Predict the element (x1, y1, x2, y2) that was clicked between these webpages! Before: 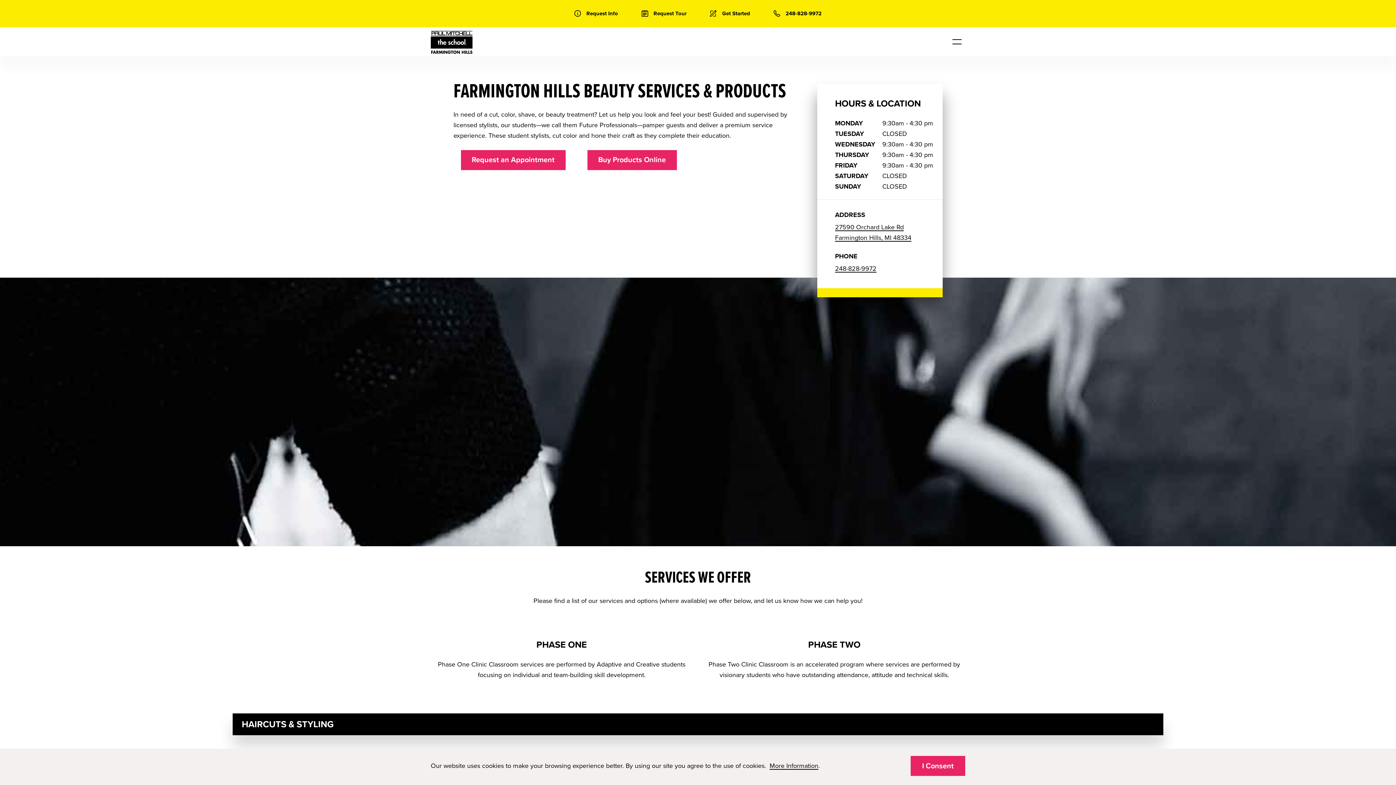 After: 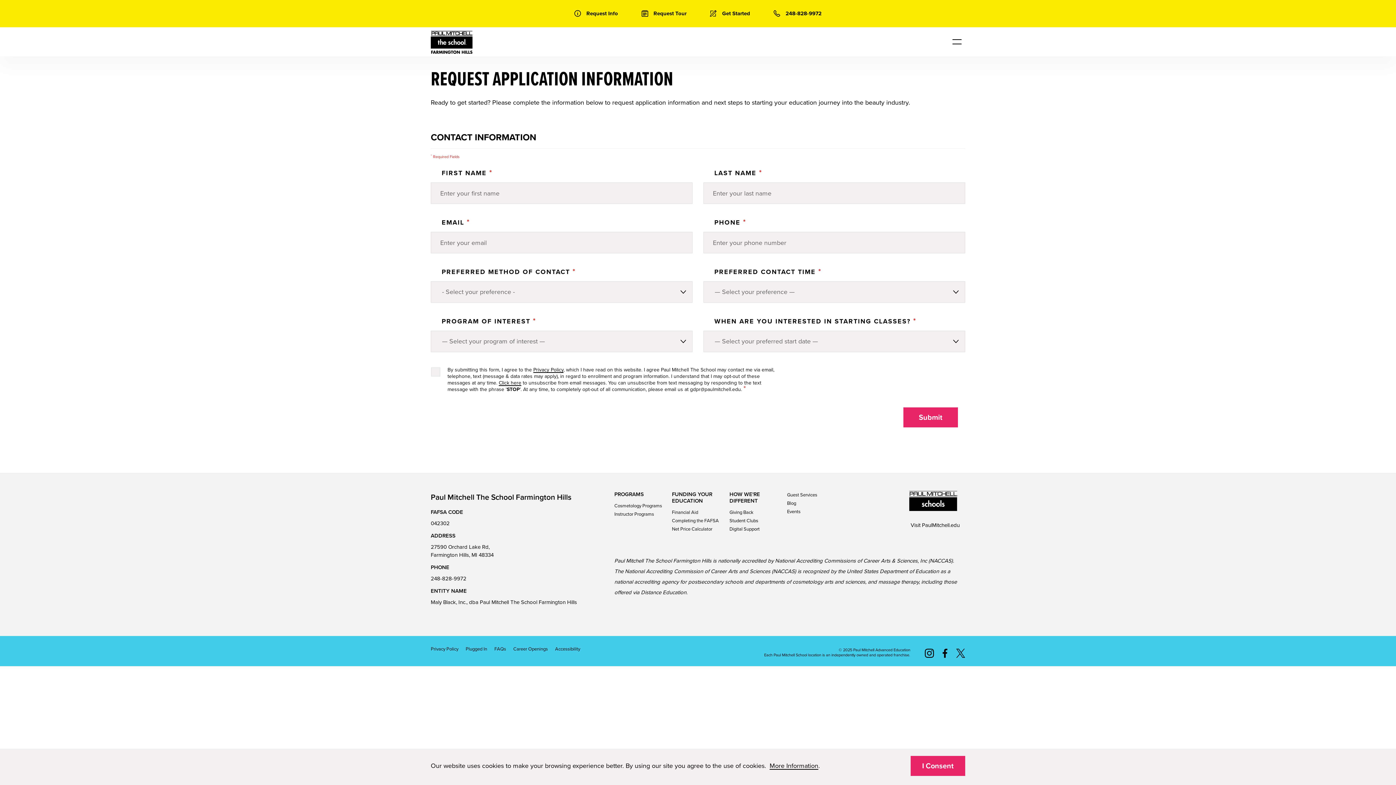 Action: bbox: (710, 8, 750, 18) label: Get Started